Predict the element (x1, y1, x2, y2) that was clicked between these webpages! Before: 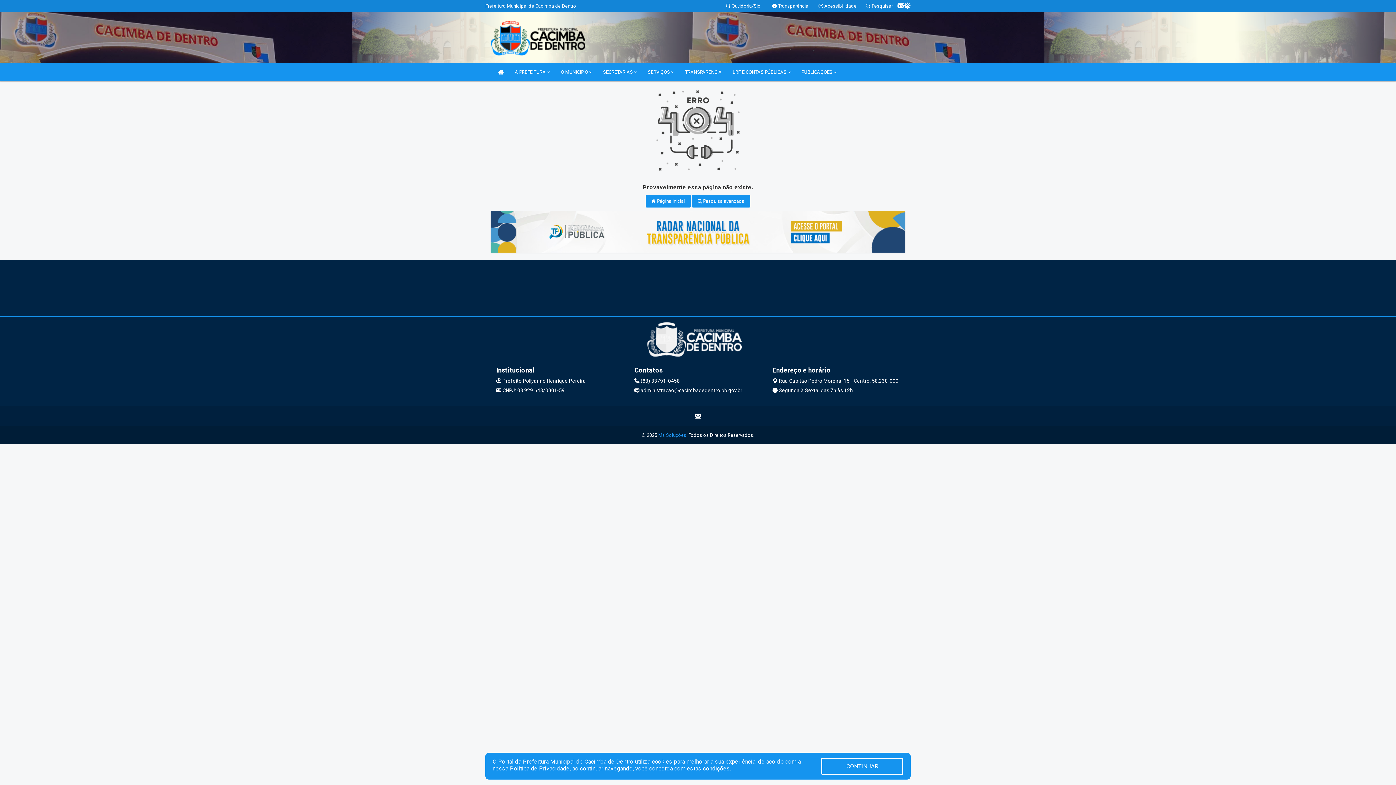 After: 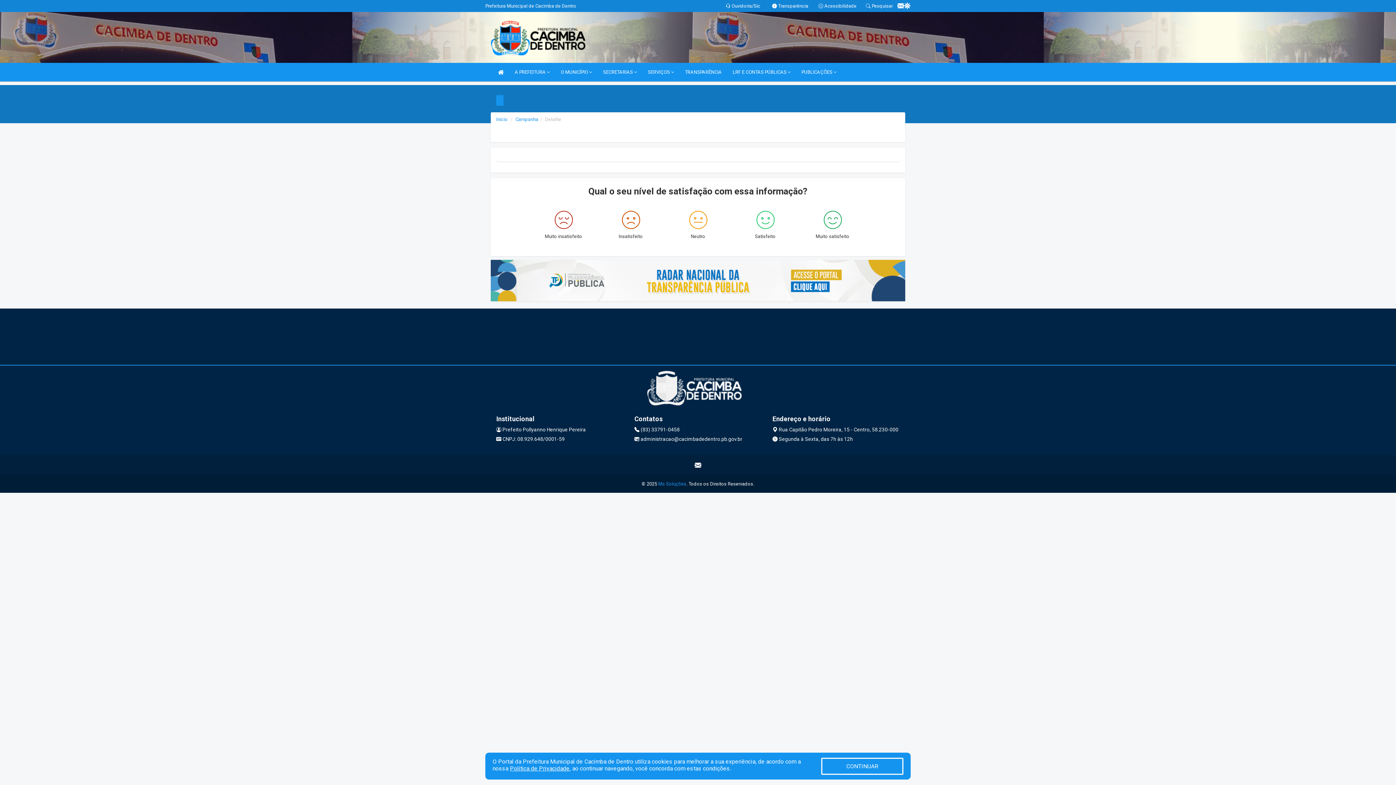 Action: bbox: (904, 2, 910, 9)